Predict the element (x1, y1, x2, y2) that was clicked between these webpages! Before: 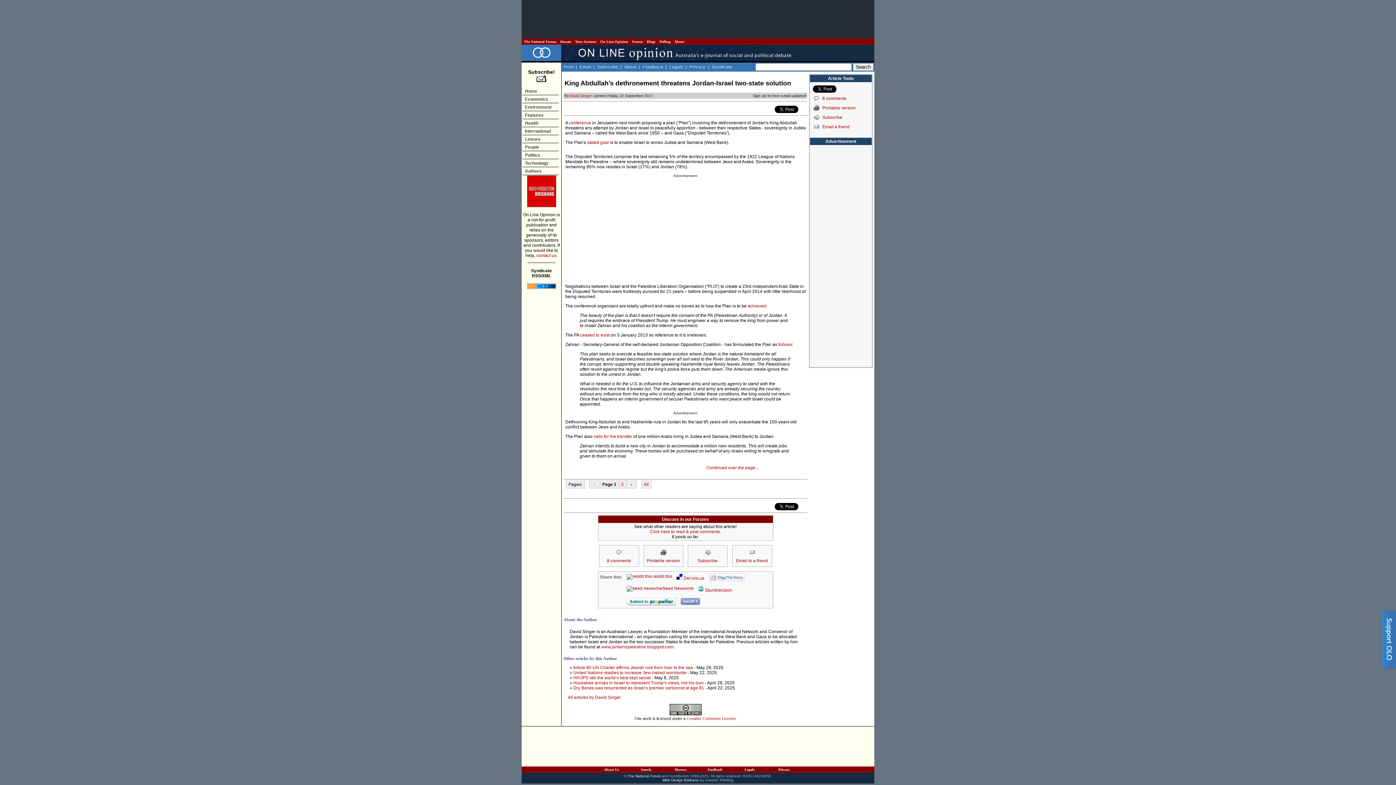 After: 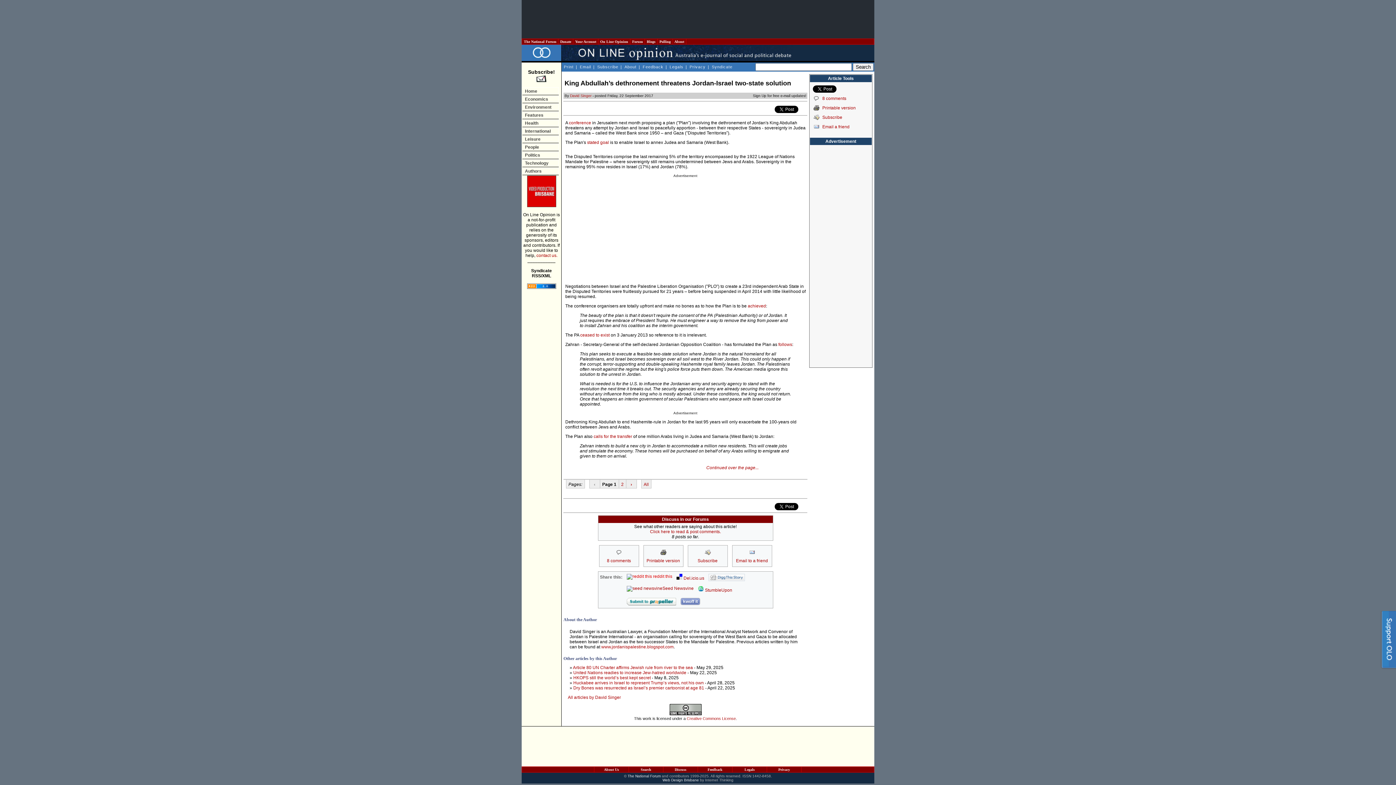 Action: bbox: (627, 574, 672, 581) label:  reddit this